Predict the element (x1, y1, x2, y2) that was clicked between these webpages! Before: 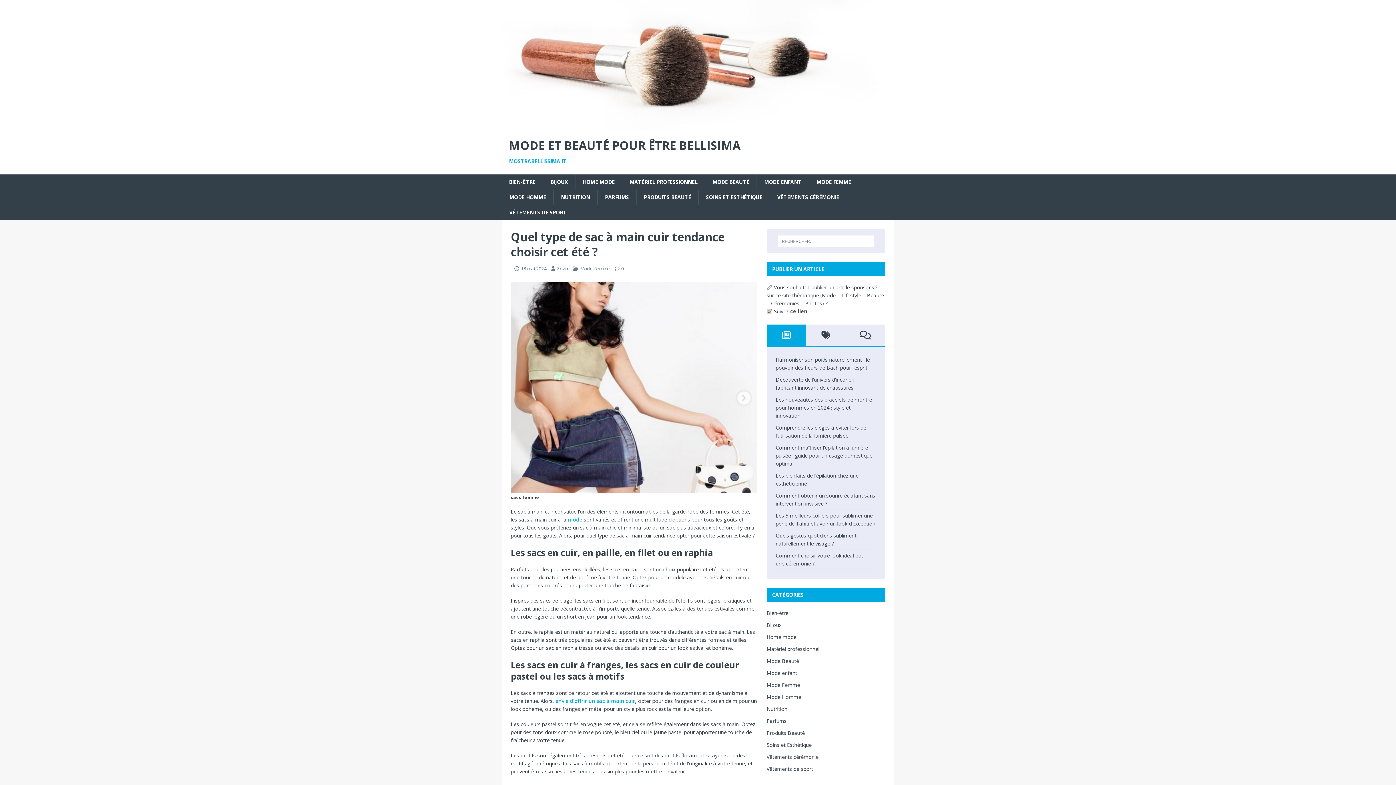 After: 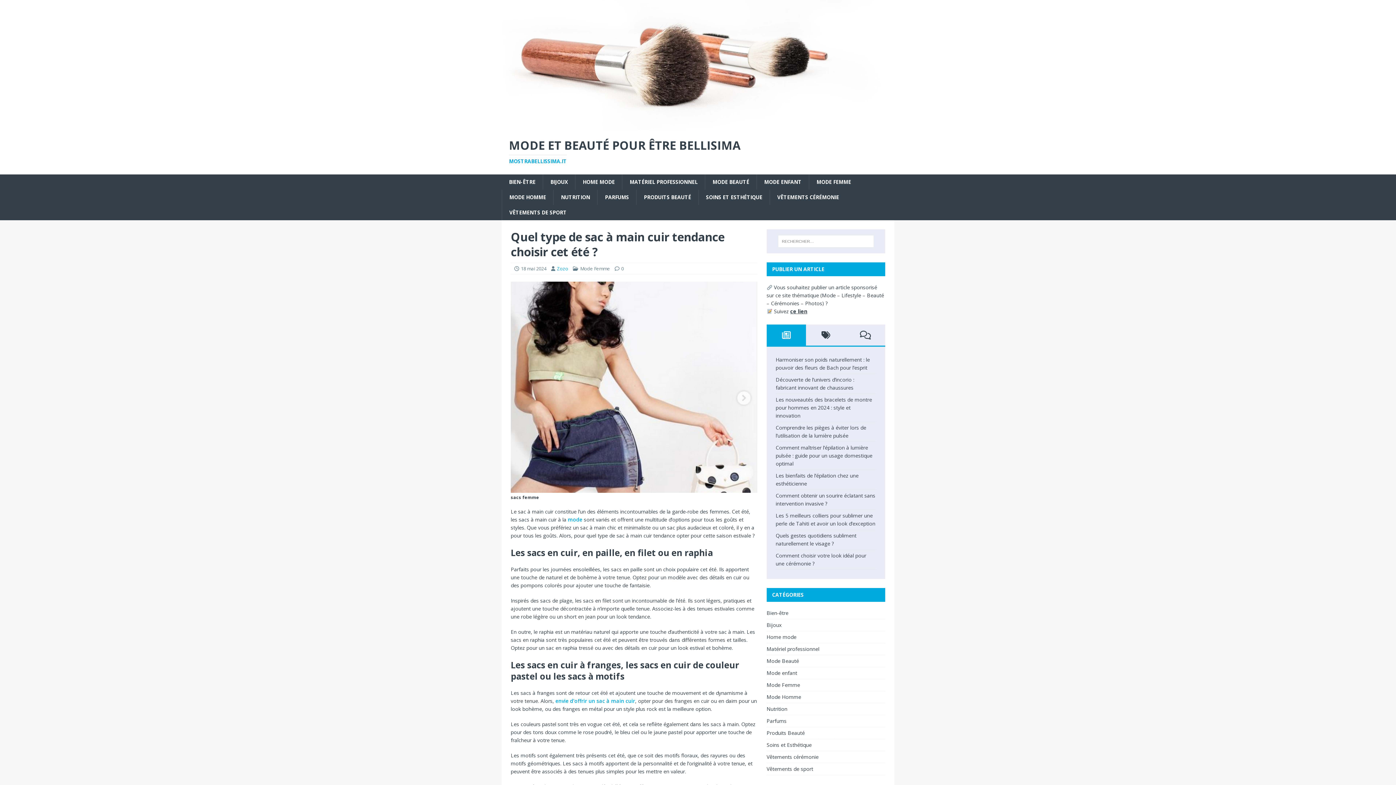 Action: label: Zozo bbox: (557, 265, 568, 271)